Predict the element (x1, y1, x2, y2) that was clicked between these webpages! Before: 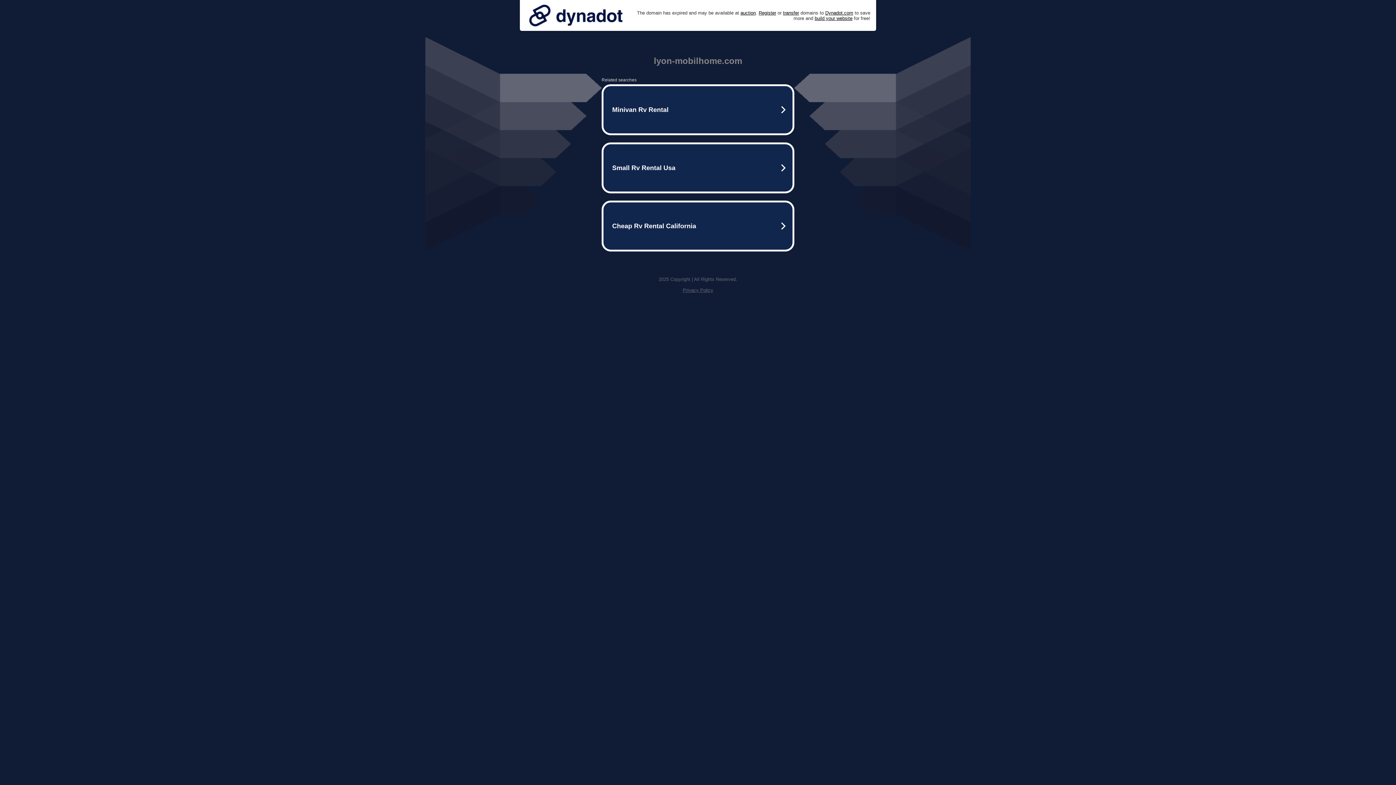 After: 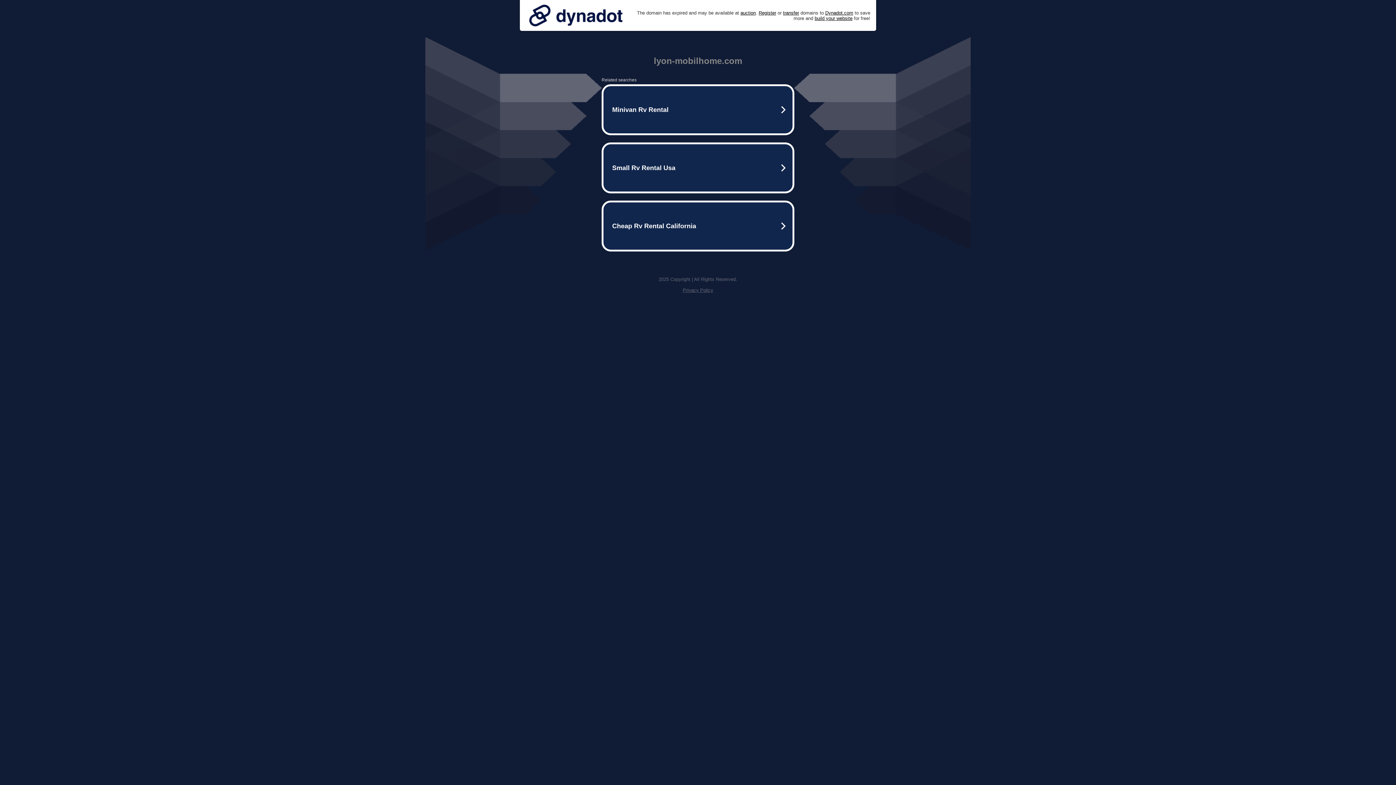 Action: bbox: (525, 0, 626, 30)